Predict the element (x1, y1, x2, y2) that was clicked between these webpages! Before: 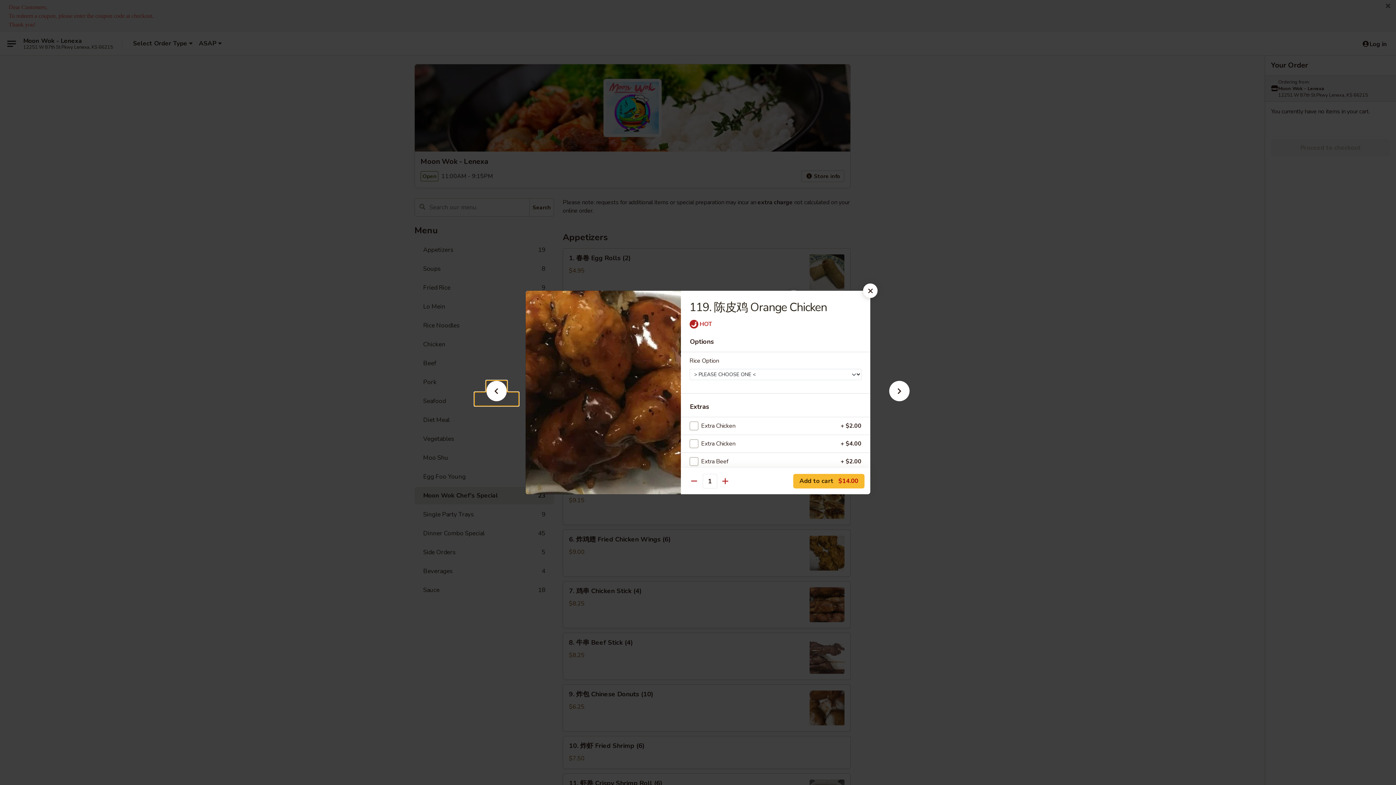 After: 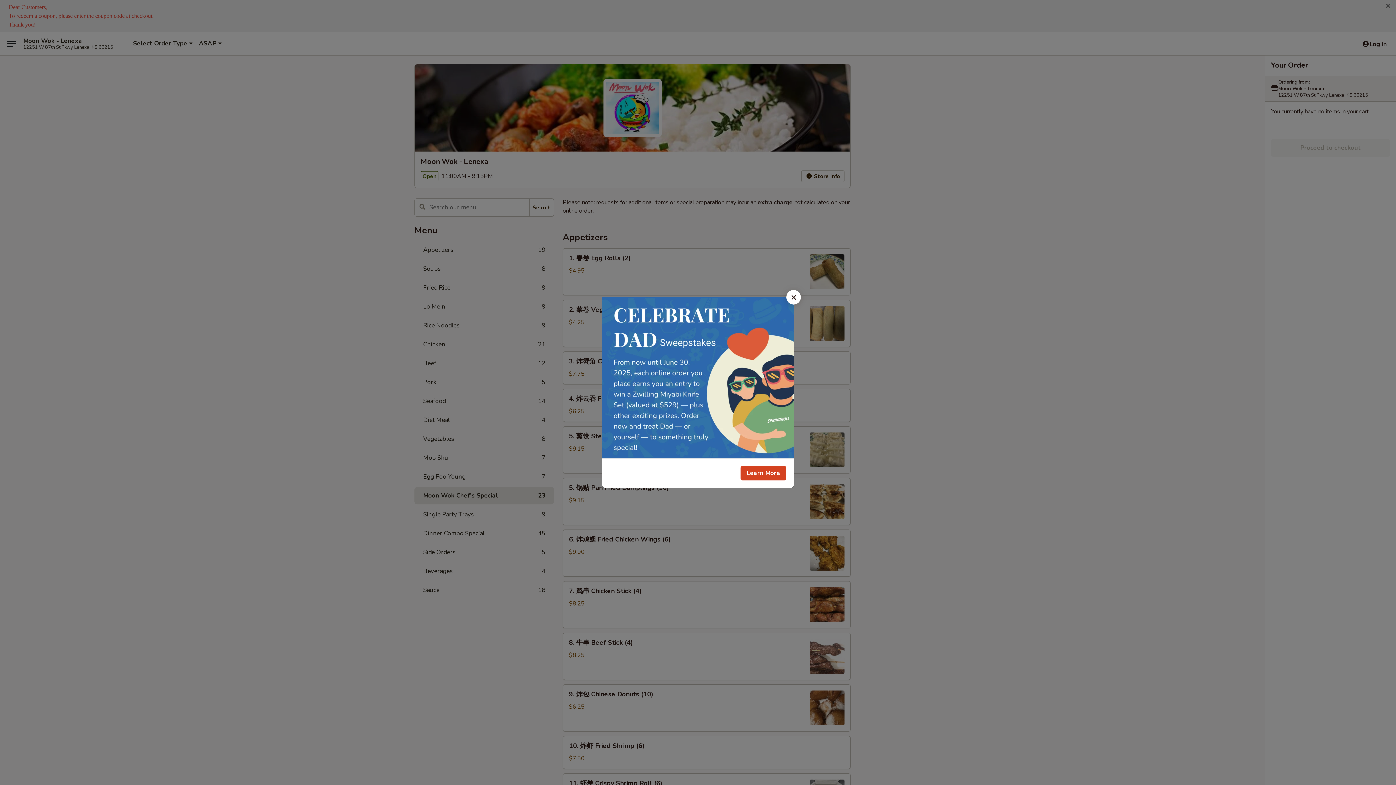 Action: bbox: (863, 283, 877, 298)